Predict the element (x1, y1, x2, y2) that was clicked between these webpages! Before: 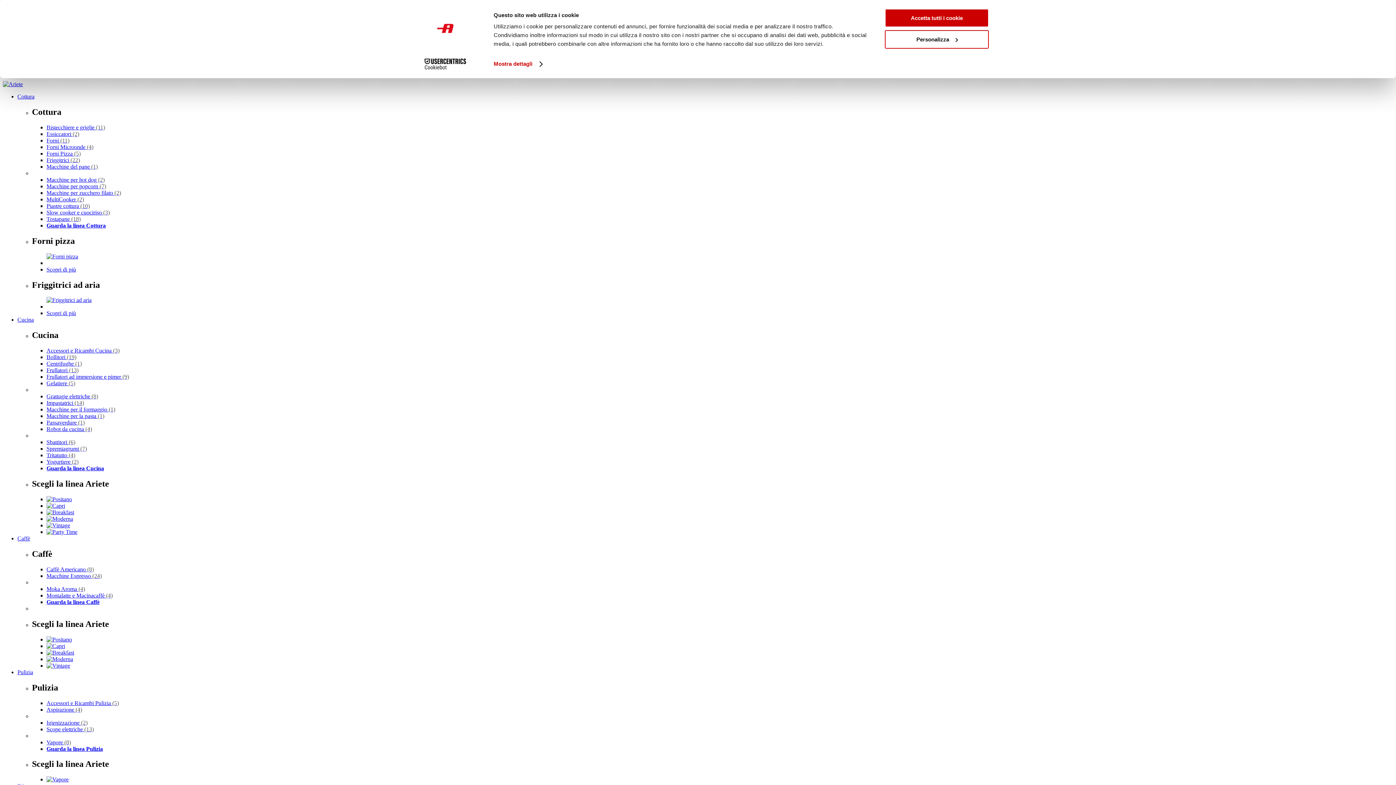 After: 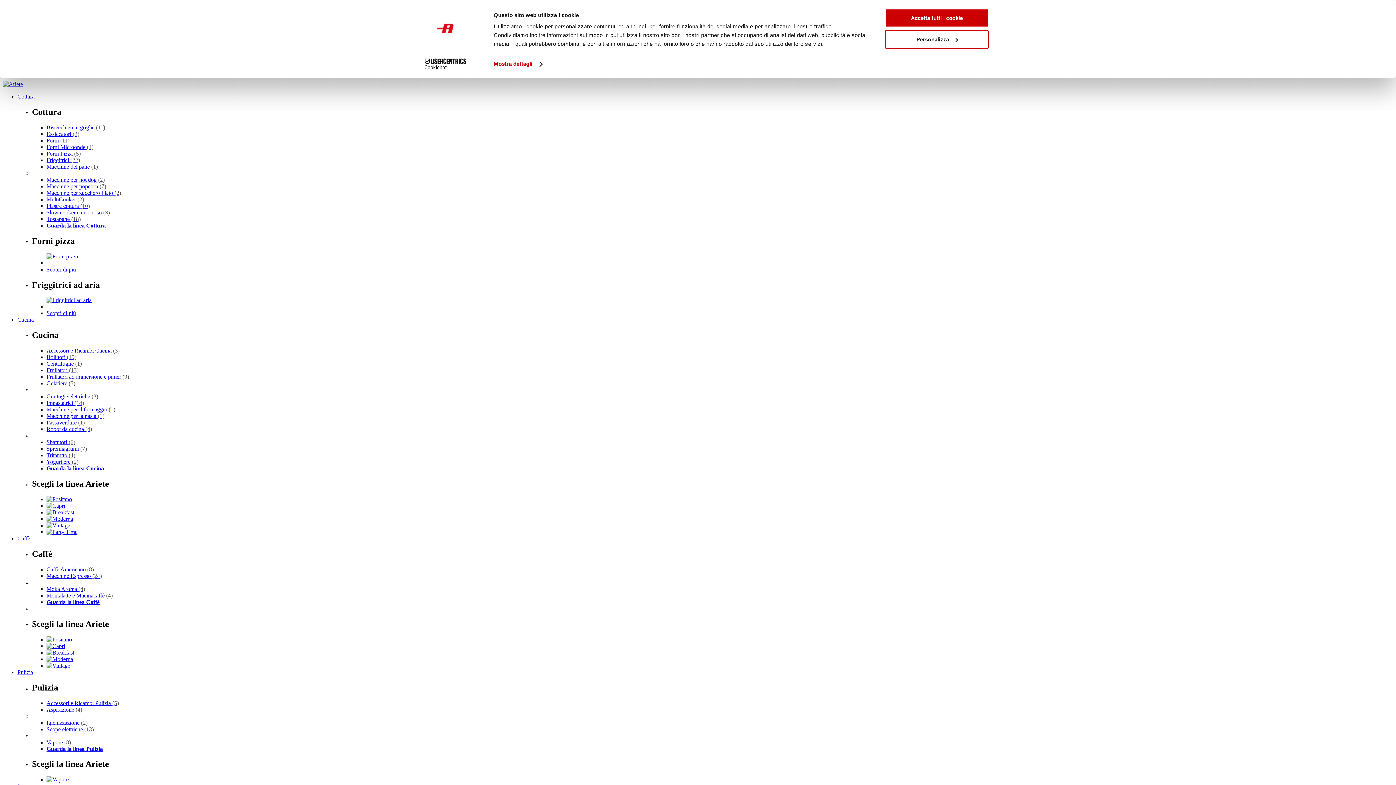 Action: bbox: (46, 776, 68, 783)